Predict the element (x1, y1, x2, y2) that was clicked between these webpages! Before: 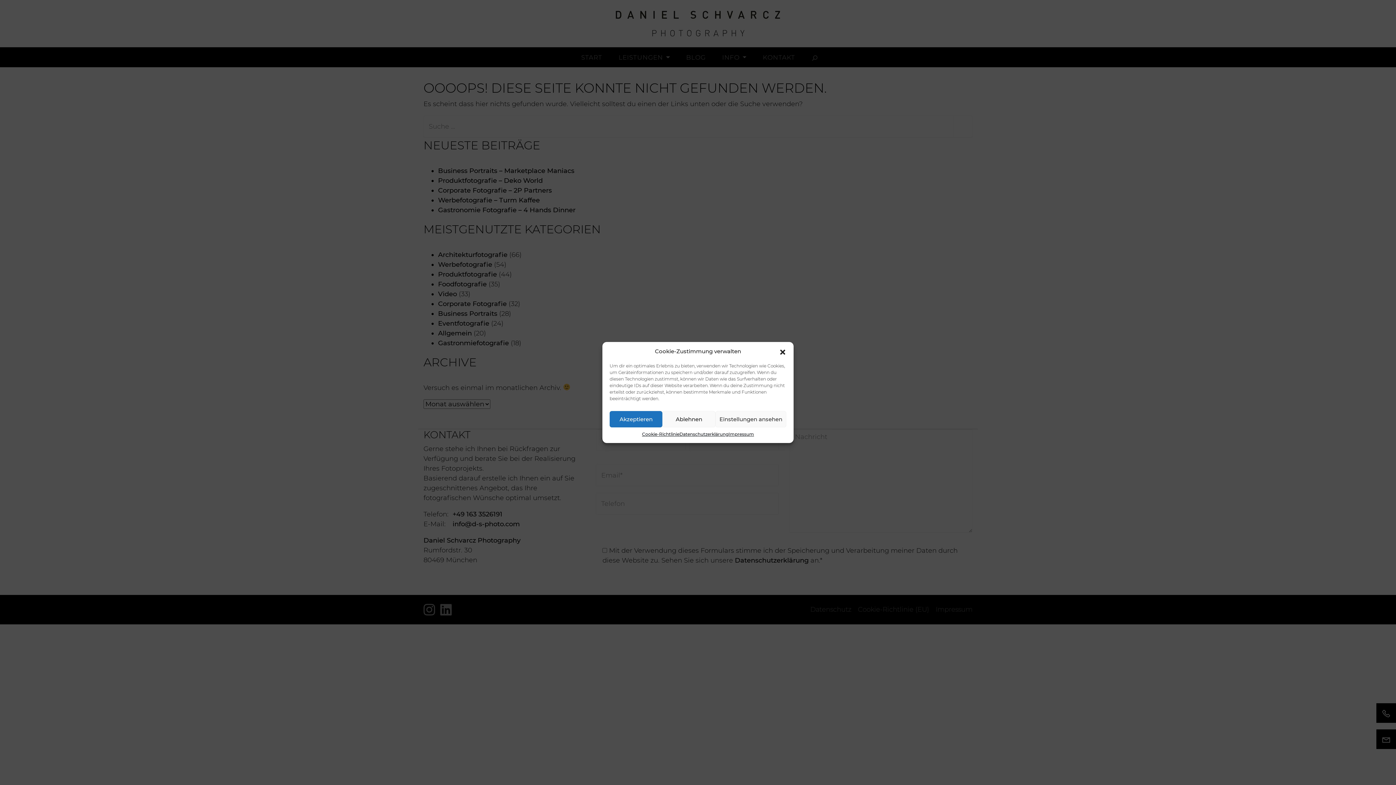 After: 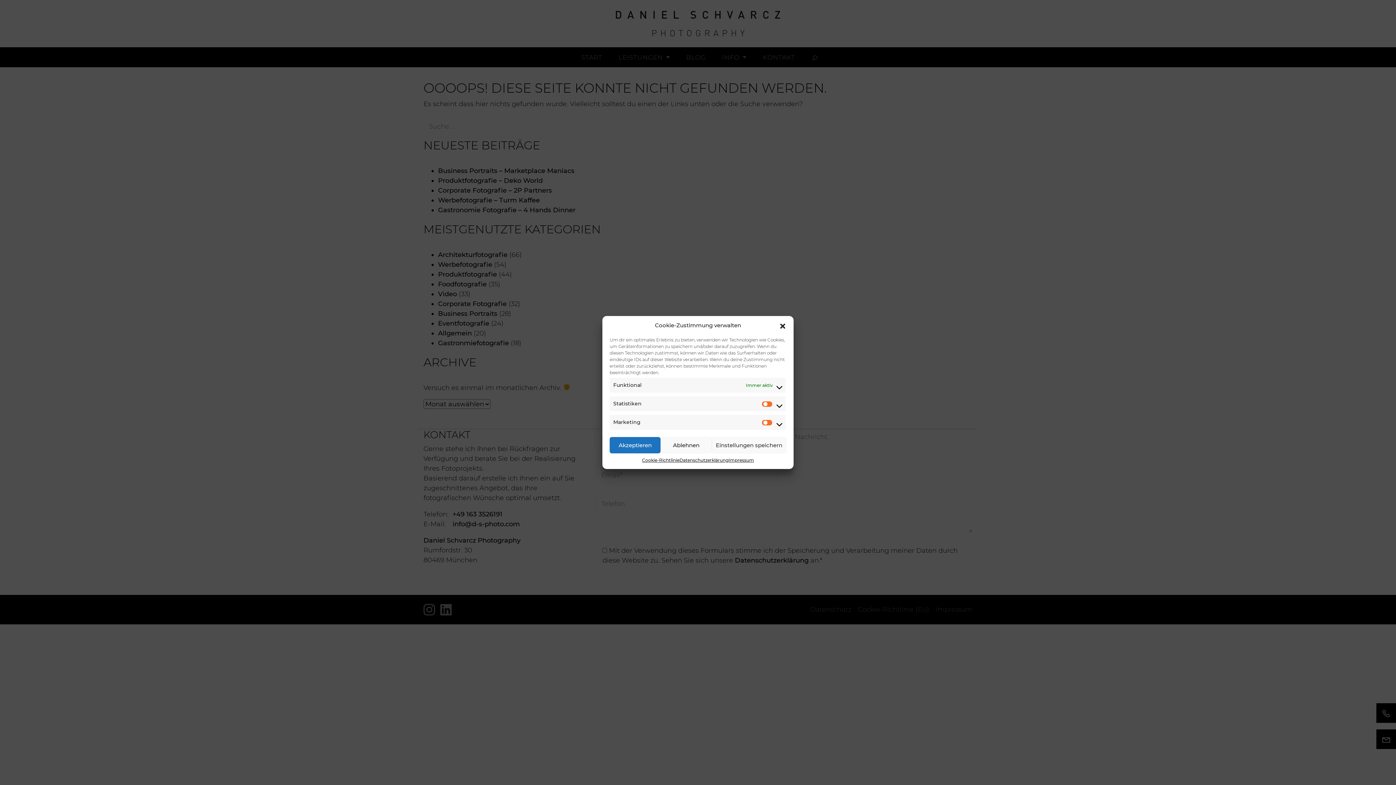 Action: bbox: (715, 411, 786, 427) label: Einstellungen ansehen